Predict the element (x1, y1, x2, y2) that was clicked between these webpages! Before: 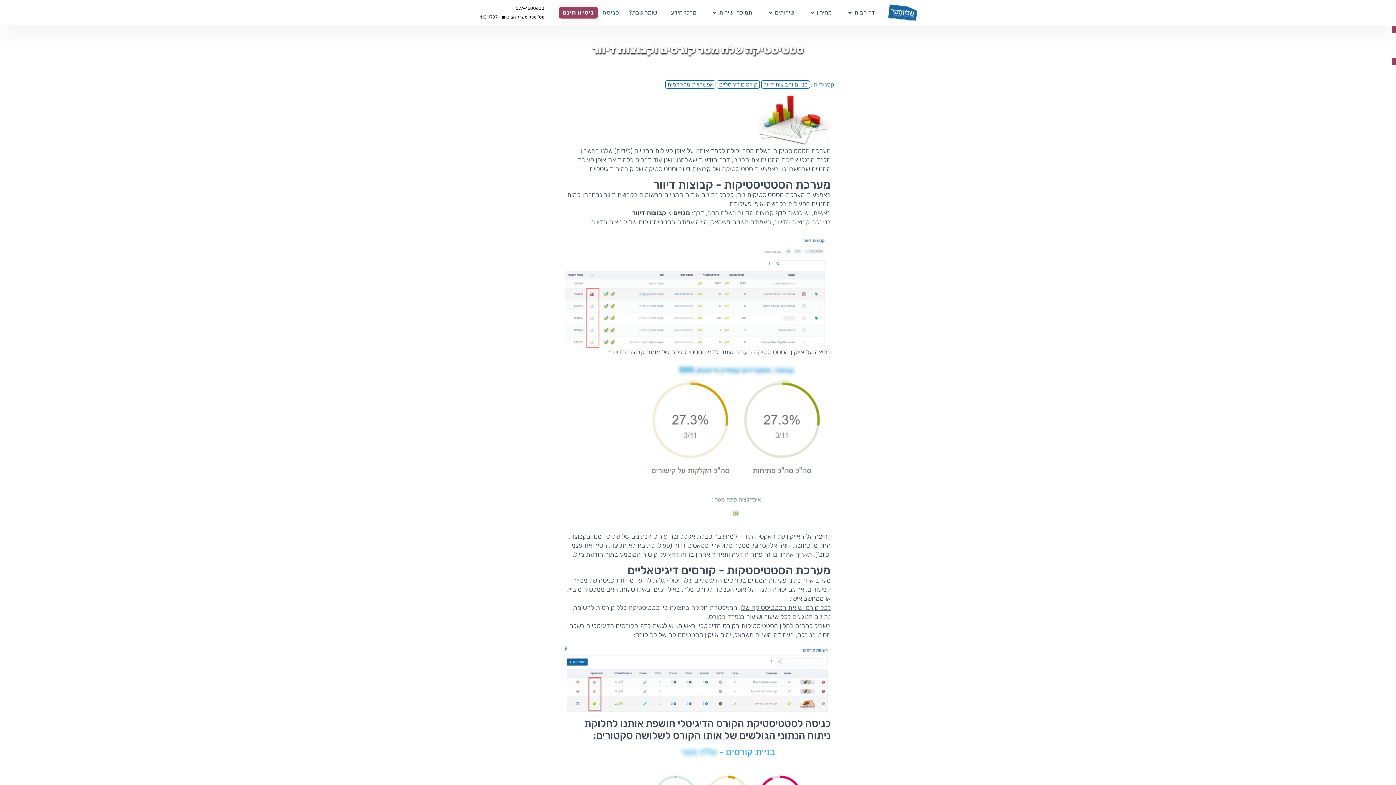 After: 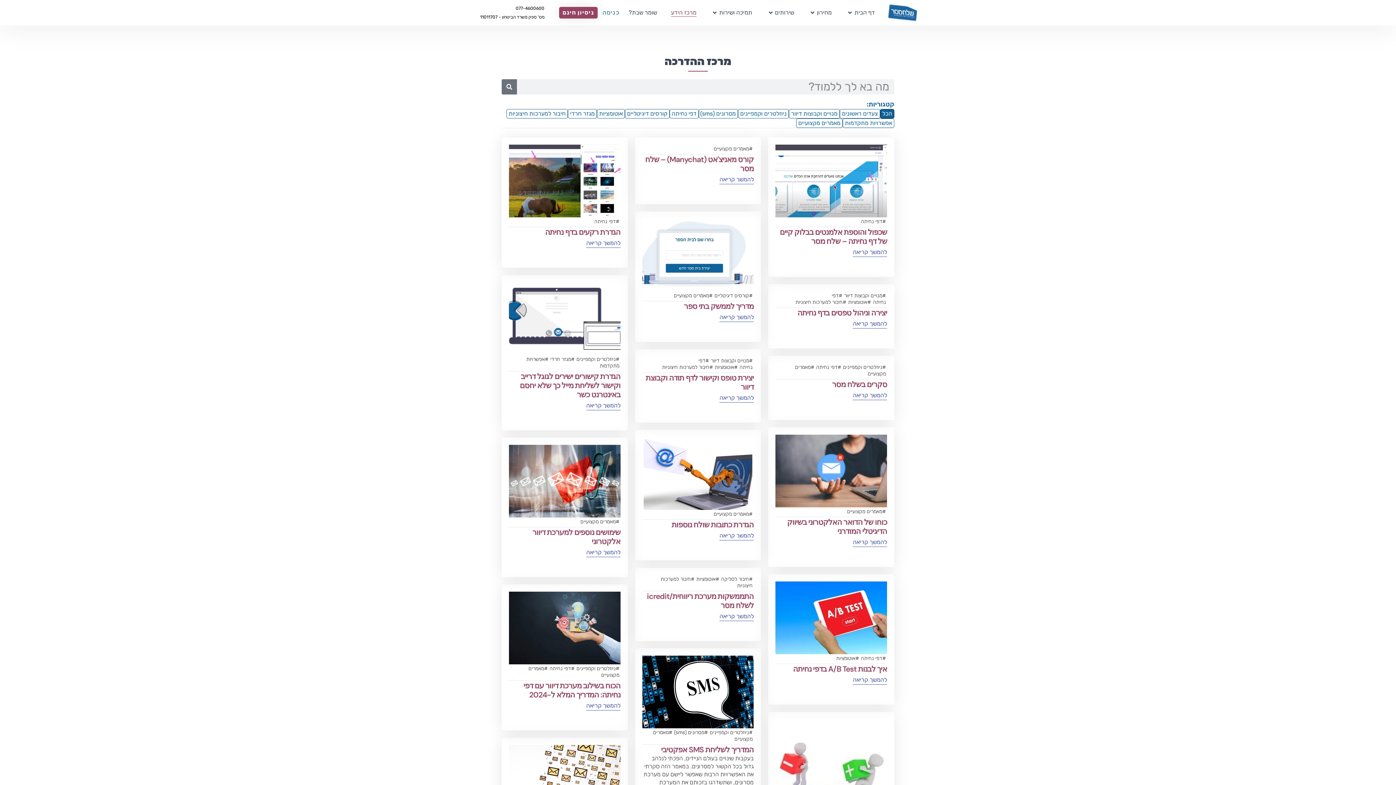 Action: label: מרכז הידע bbox: (671, 8, 696, 16)